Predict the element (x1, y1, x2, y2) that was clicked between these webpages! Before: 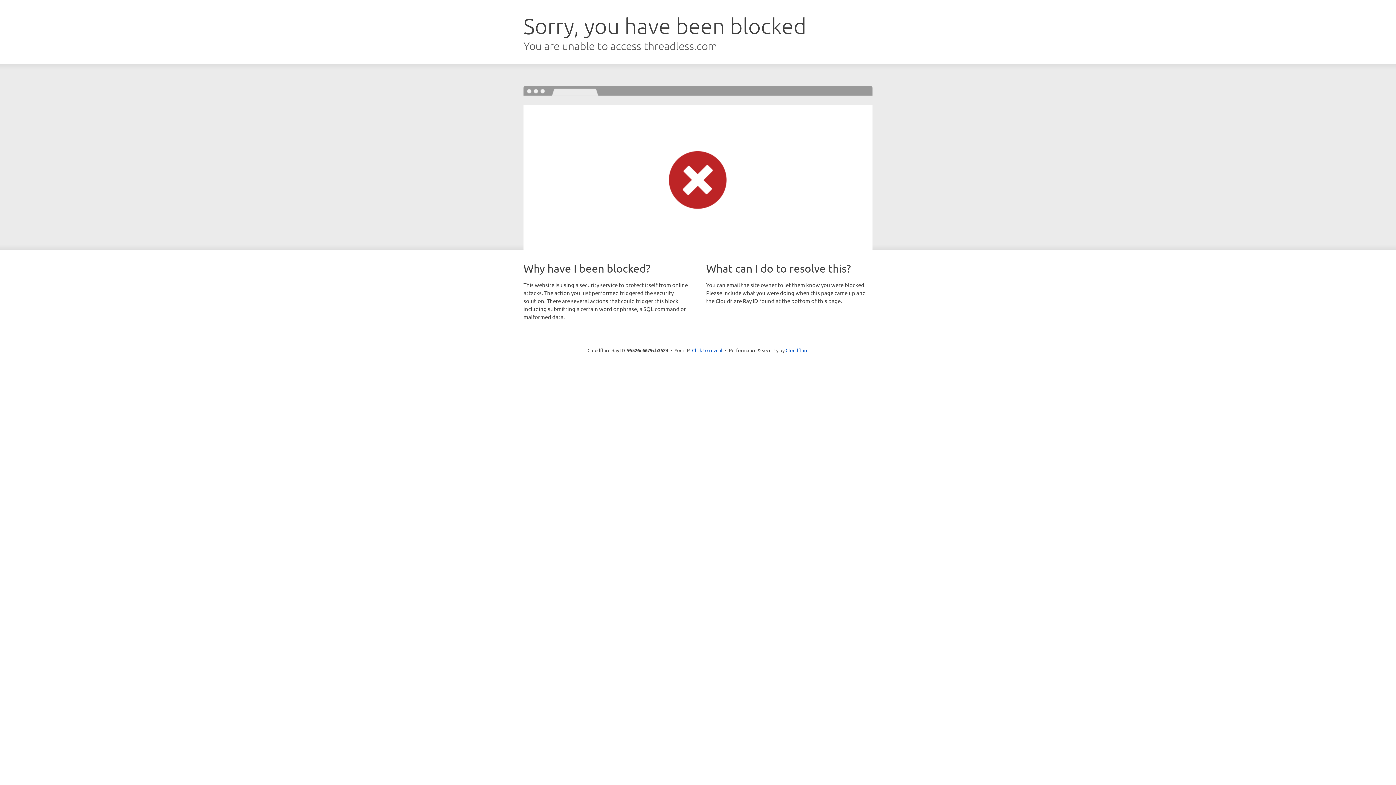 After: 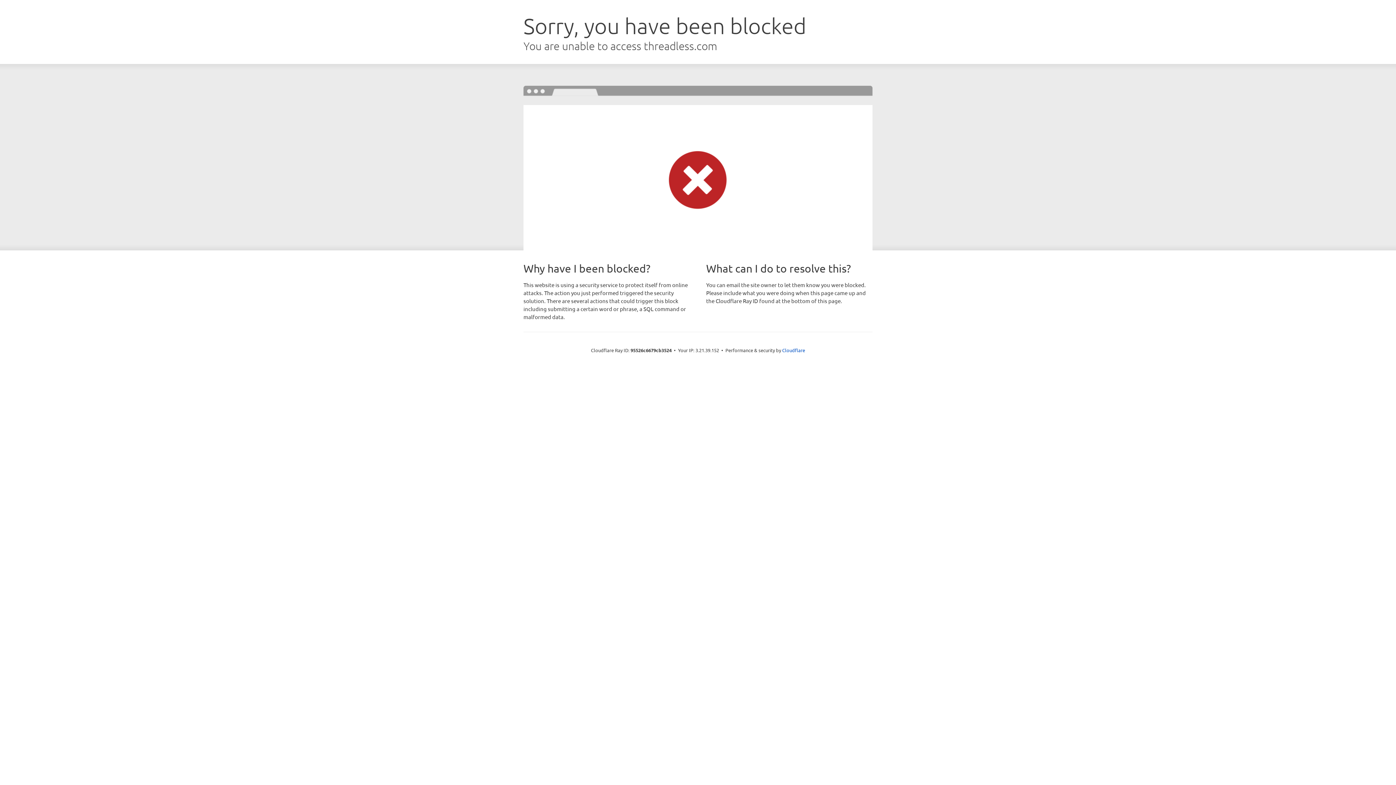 Action: label: Click to reveal bbox: (692, 346, 722, 353)